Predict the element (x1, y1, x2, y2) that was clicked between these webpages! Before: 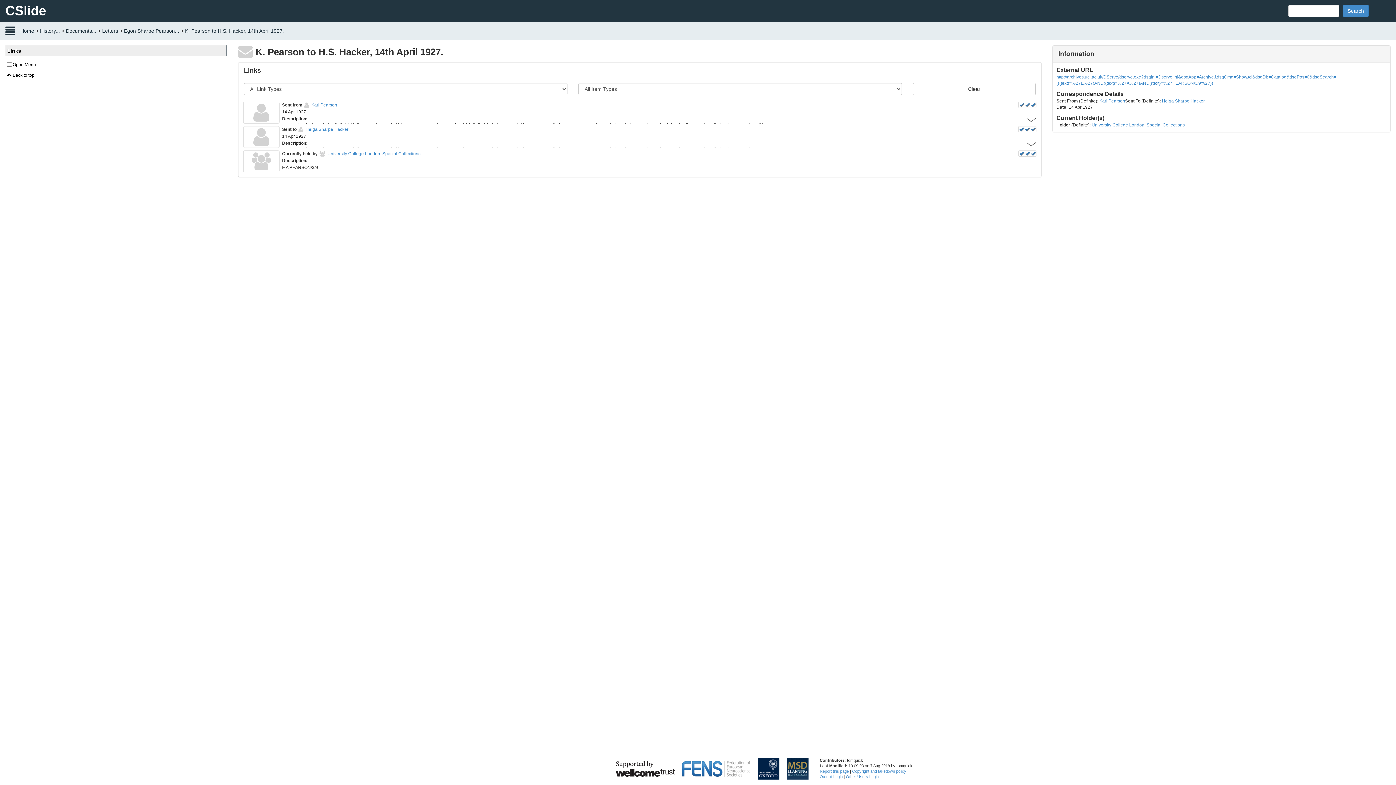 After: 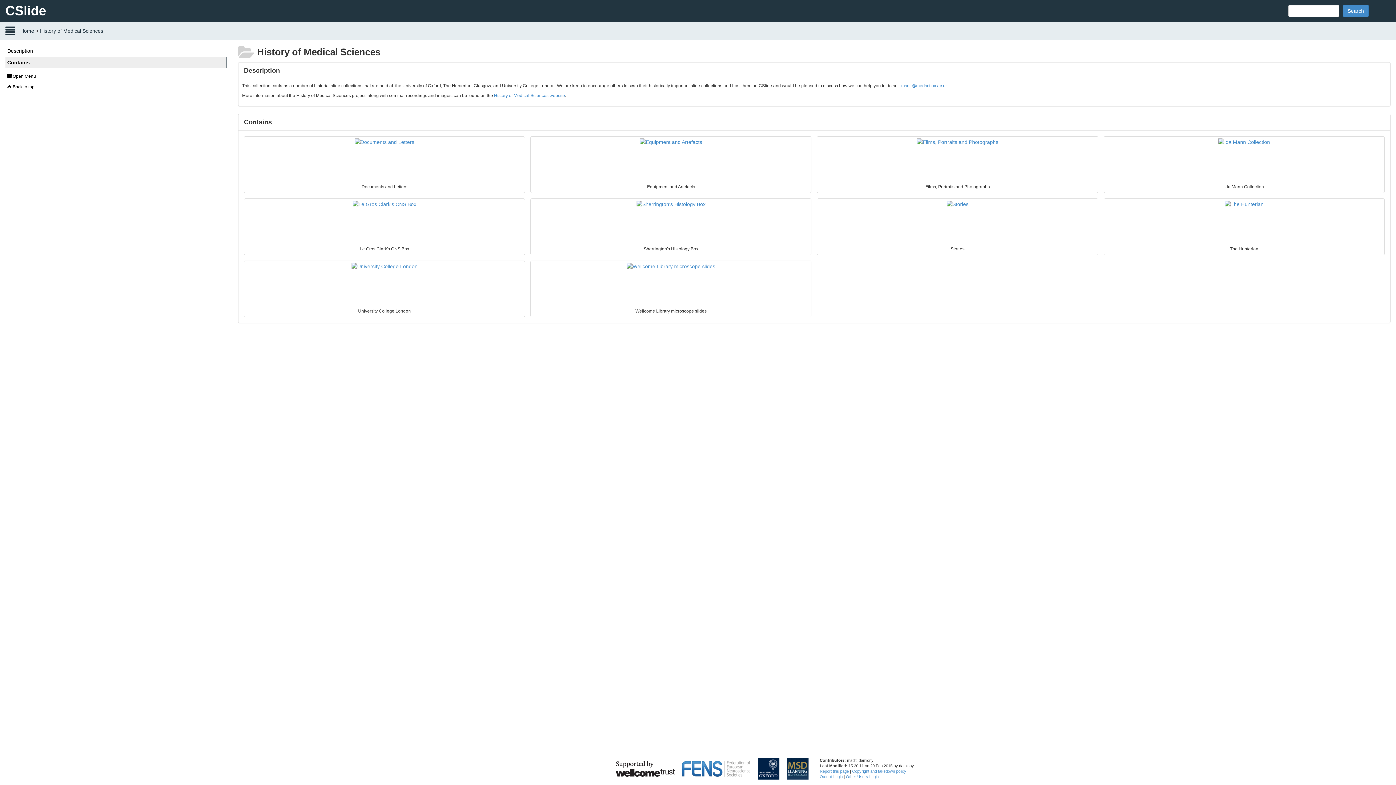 Action: label: History... bbox: (40, 28, 60, 33)